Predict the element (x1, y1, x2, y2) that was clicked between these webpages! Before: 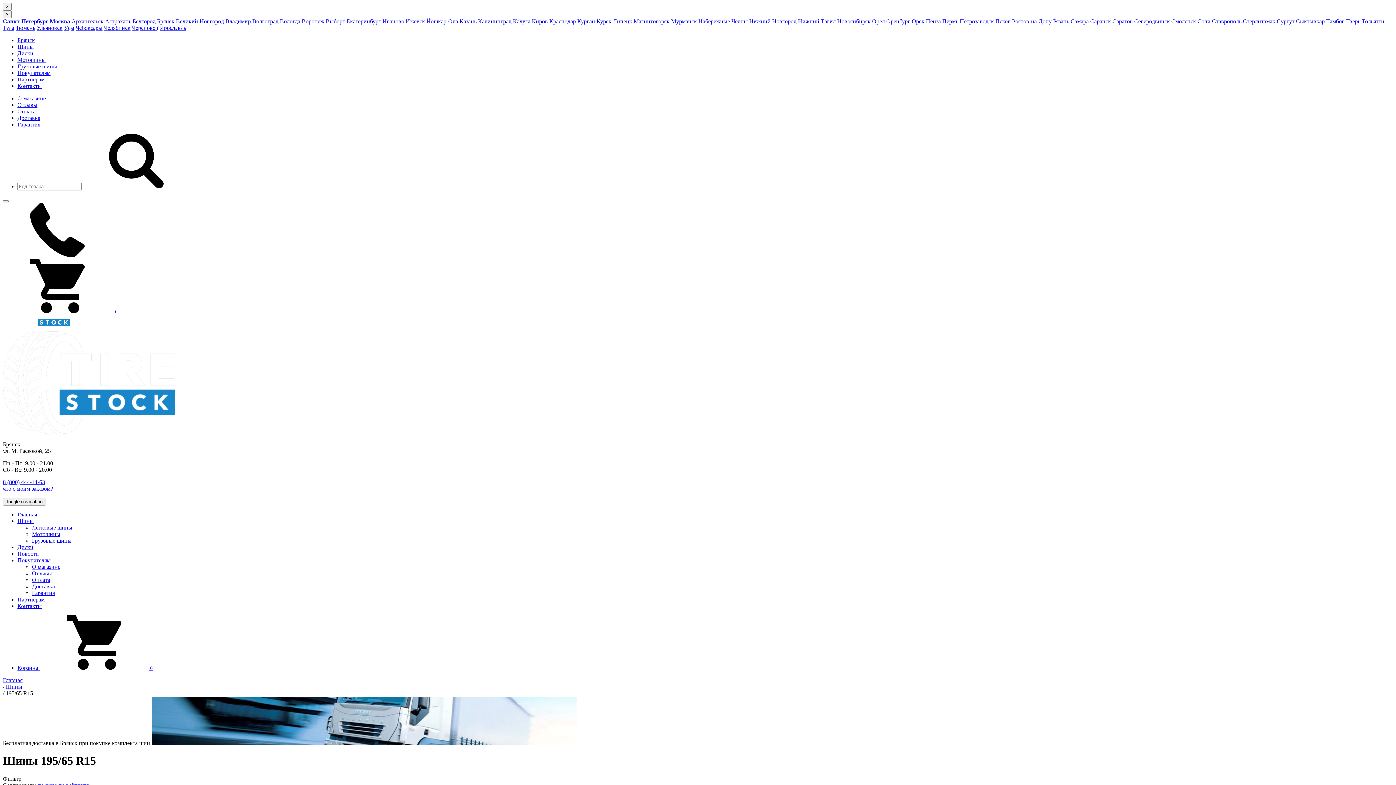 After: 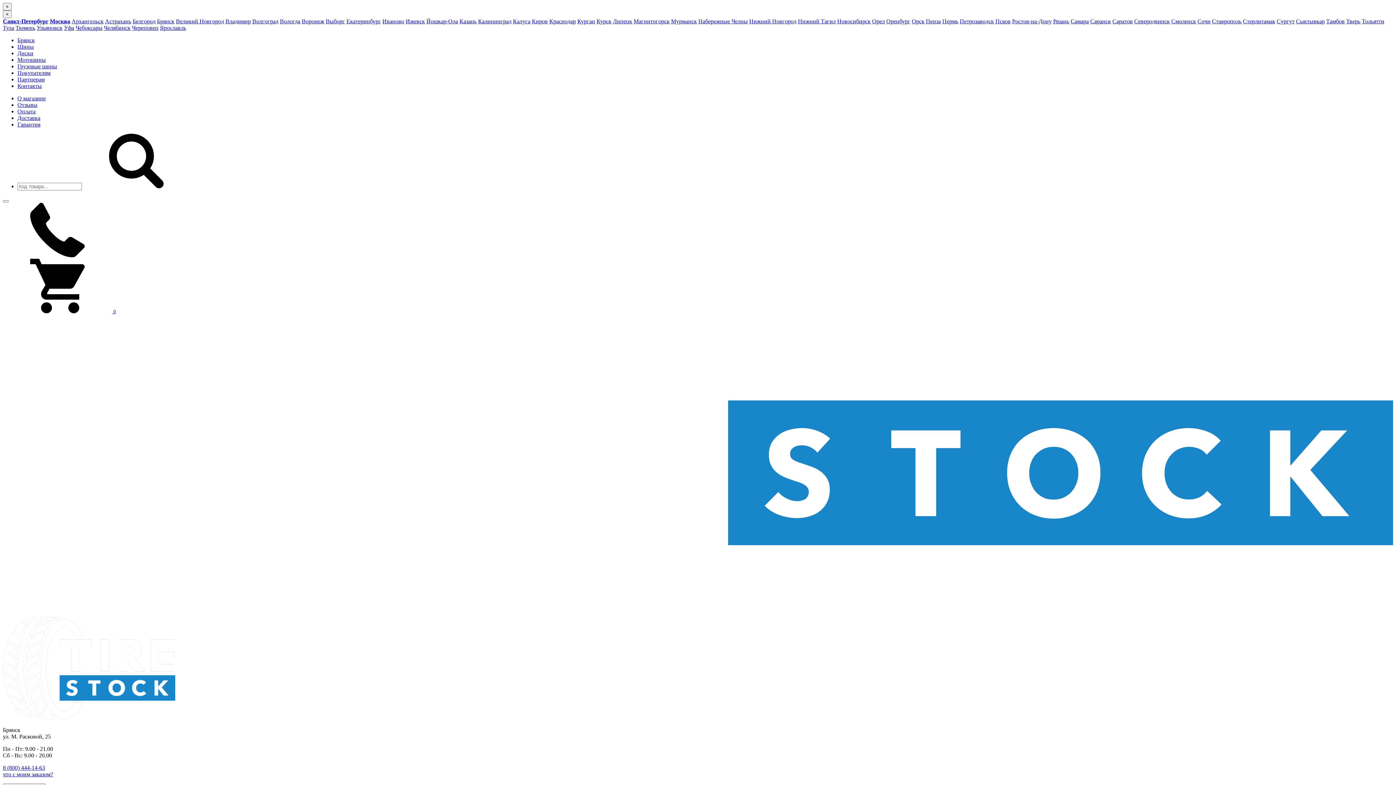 Action: label: Гарантия bbox: (32, 590, 54, 596)